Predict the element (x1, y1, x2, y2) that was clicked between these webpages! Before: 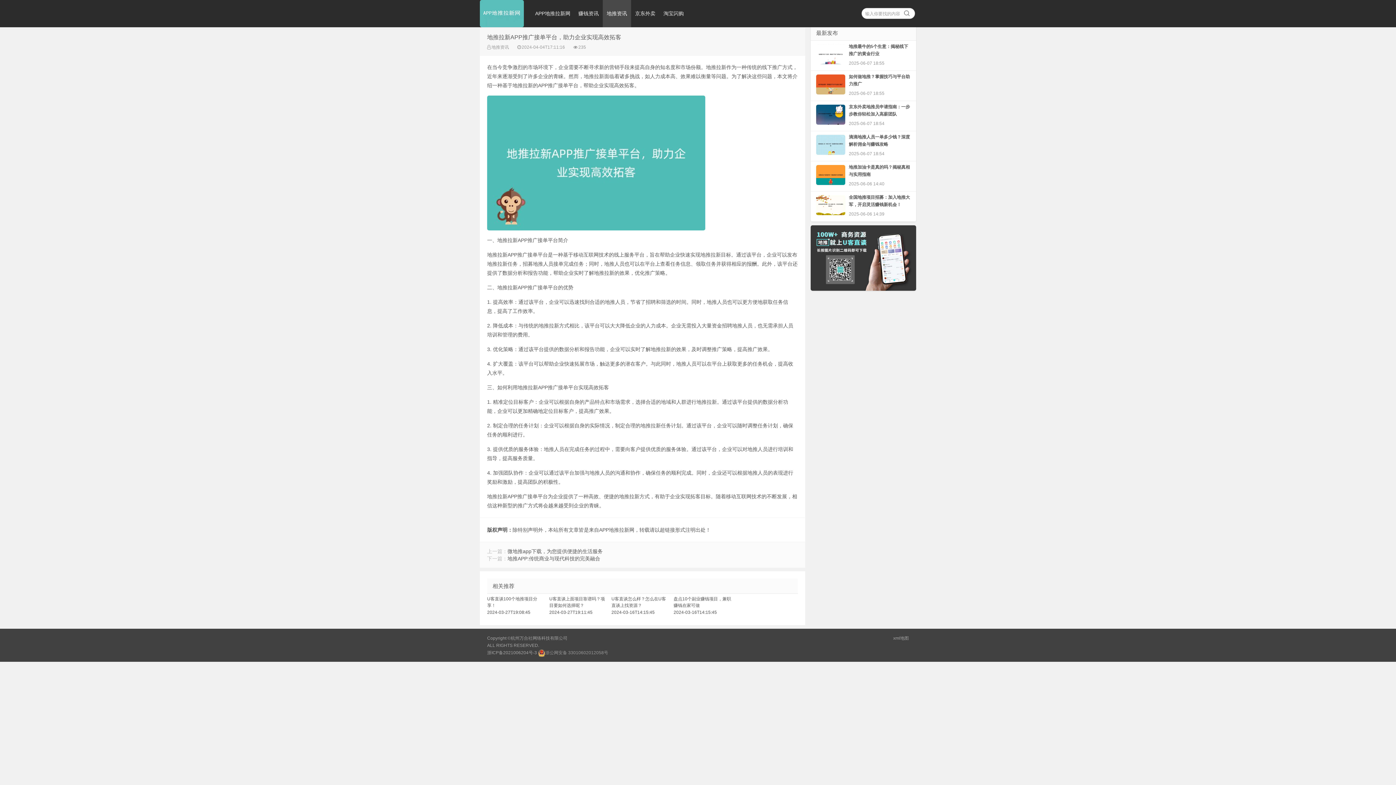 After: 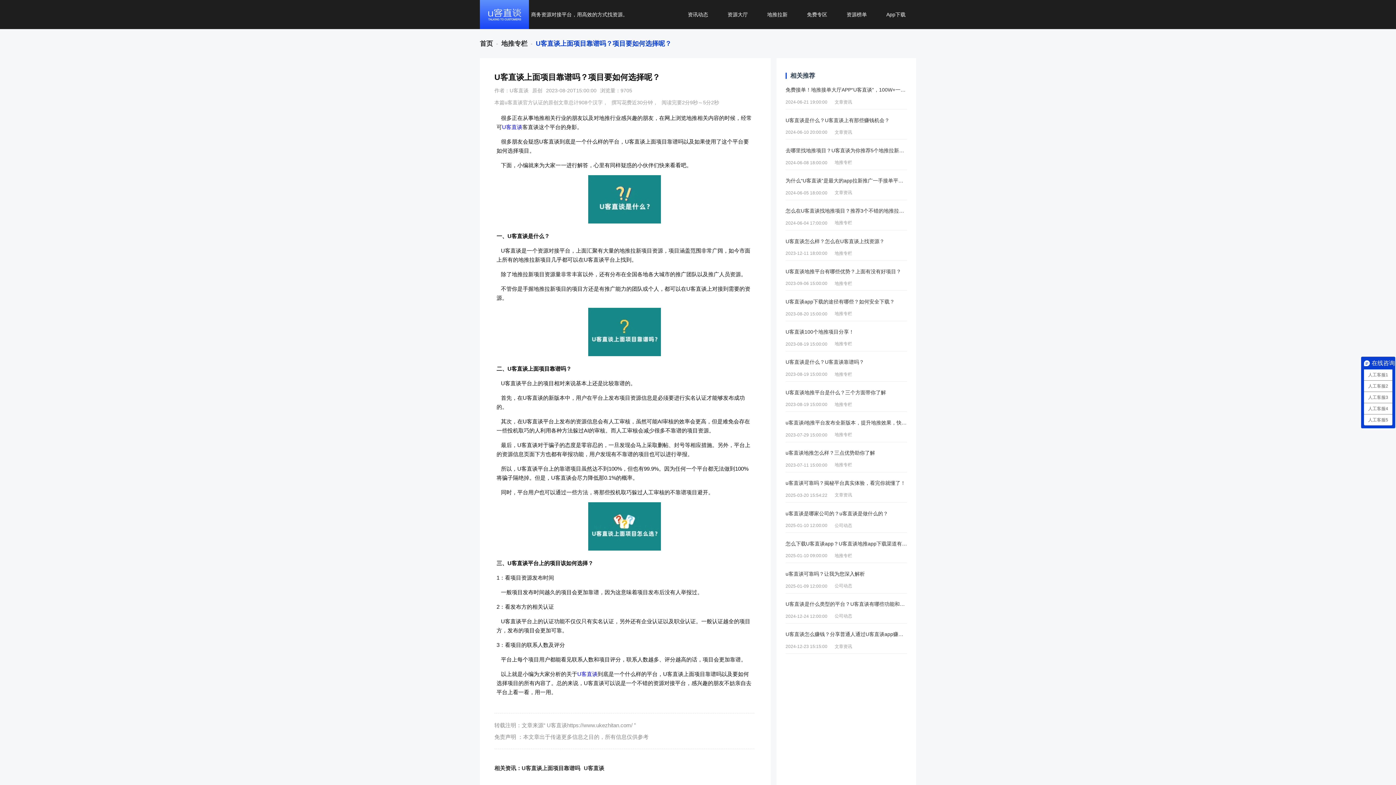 Action: bbox: (549, 594, 611, 616) label: U客直谈上面项目靠谱吗？项目要如何选择呢？
2024-03-27T19:11:45